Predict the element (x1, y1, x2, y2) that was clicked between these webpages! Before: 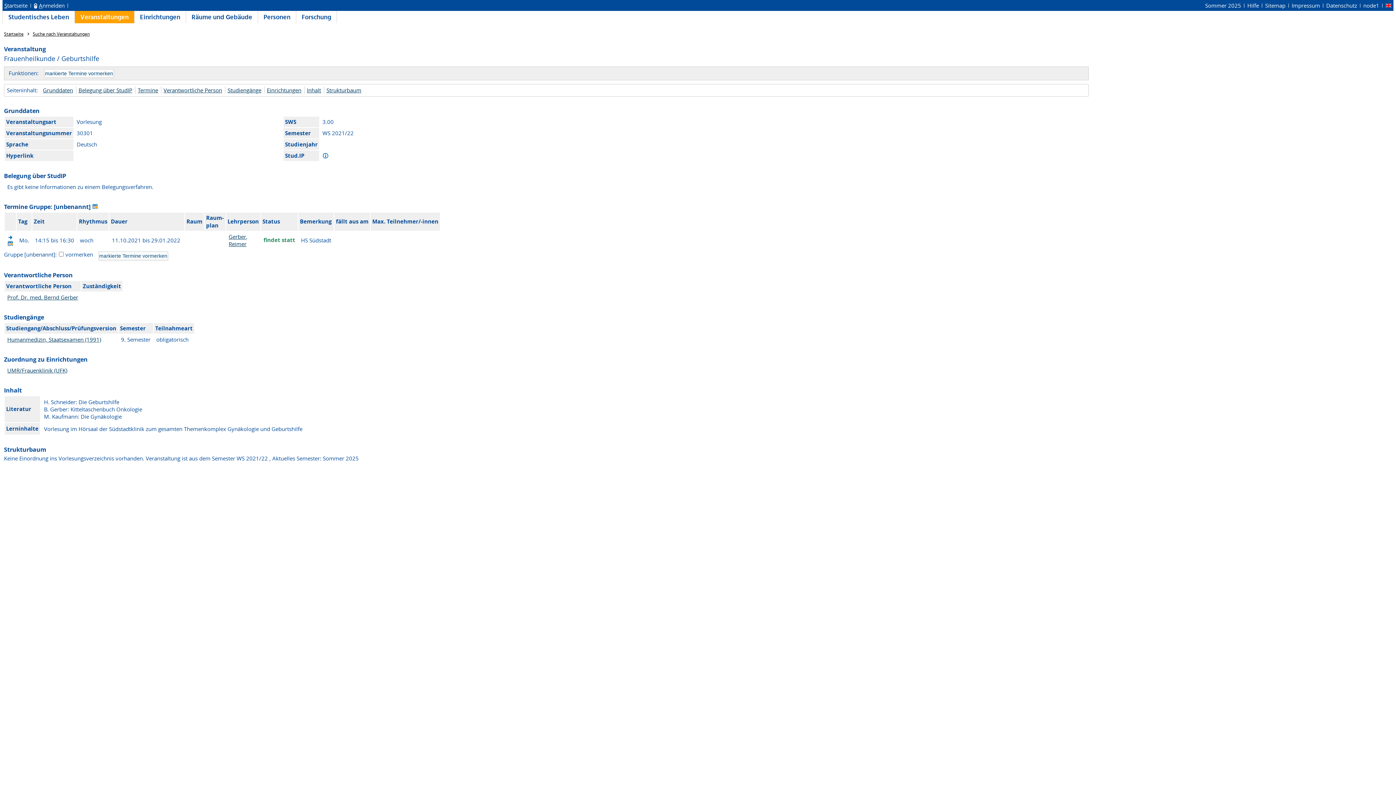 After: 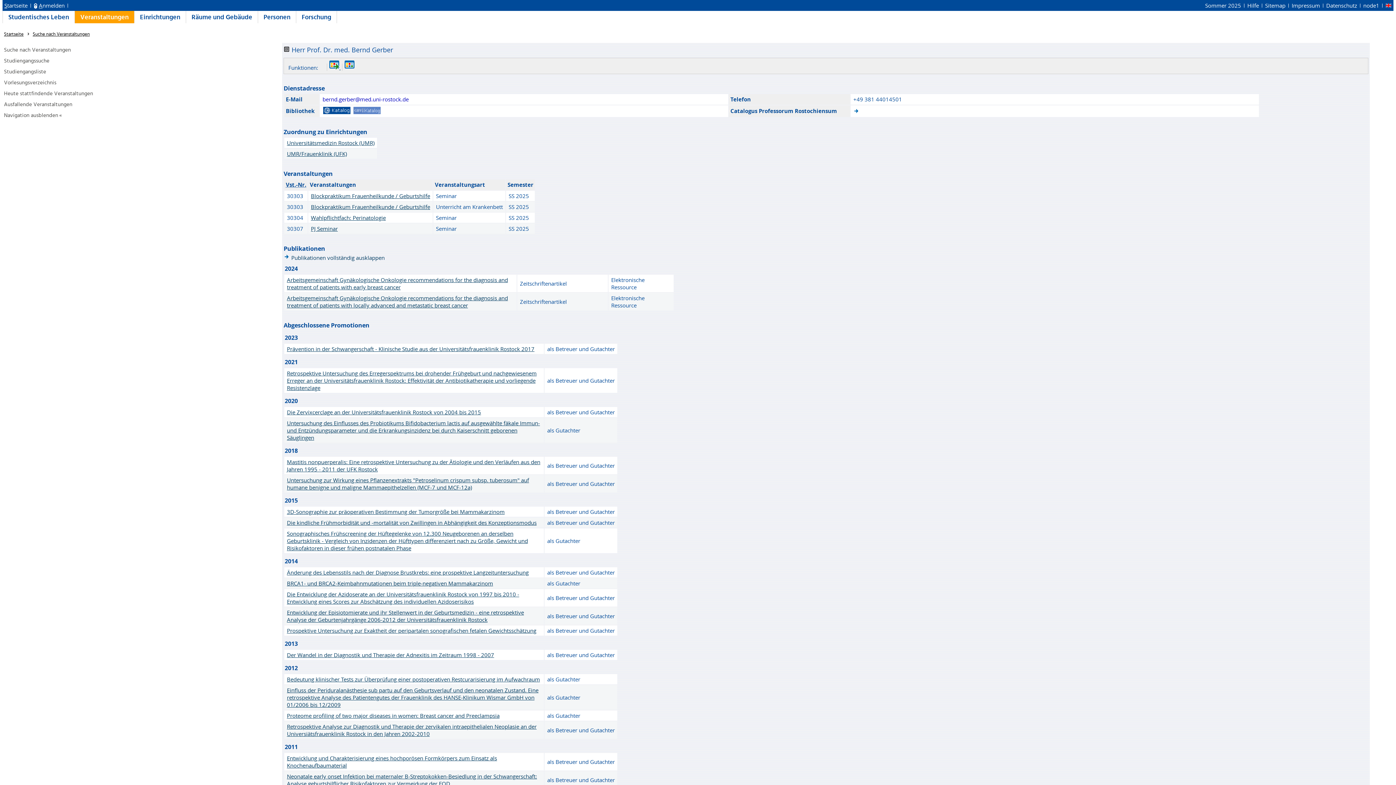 Action: bbox: (228, 233, 246, 240) label: Gerber